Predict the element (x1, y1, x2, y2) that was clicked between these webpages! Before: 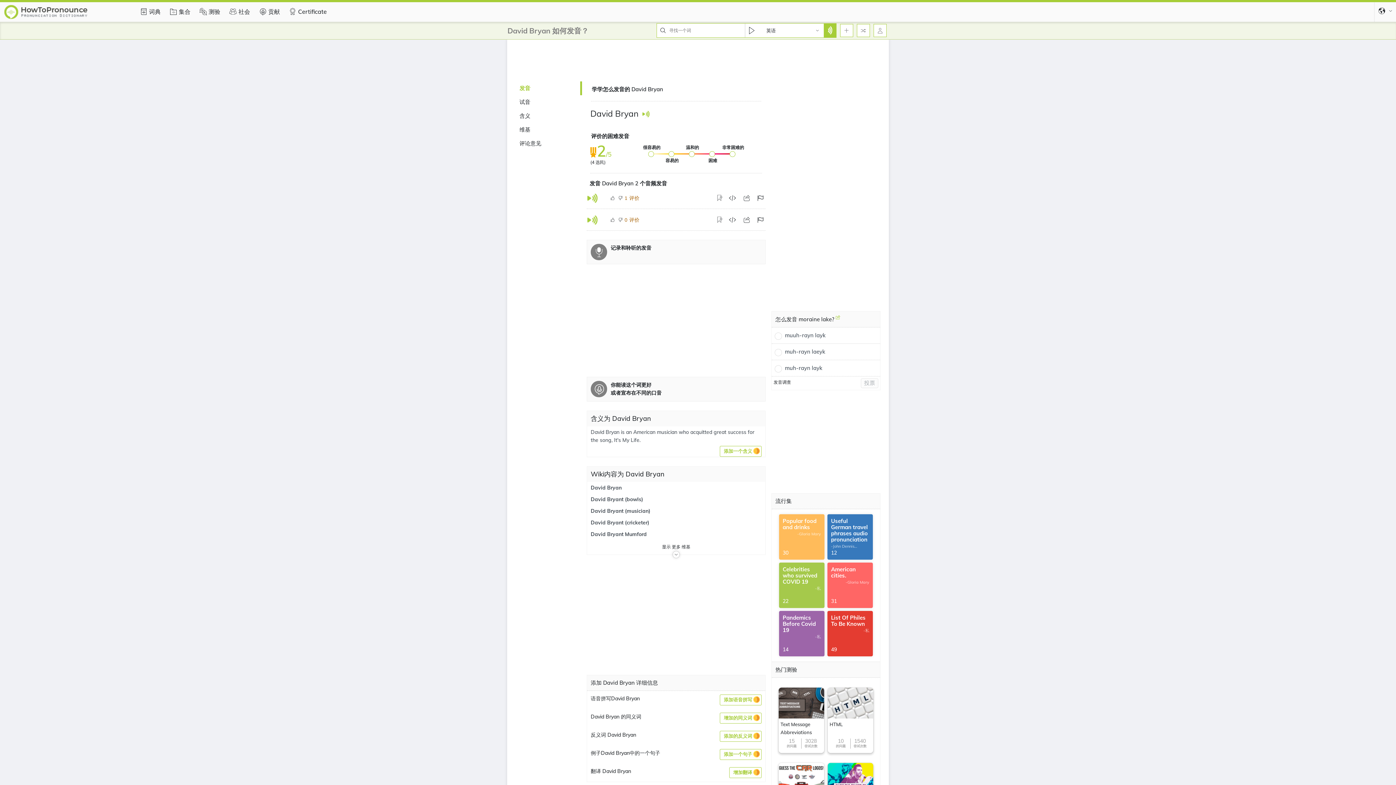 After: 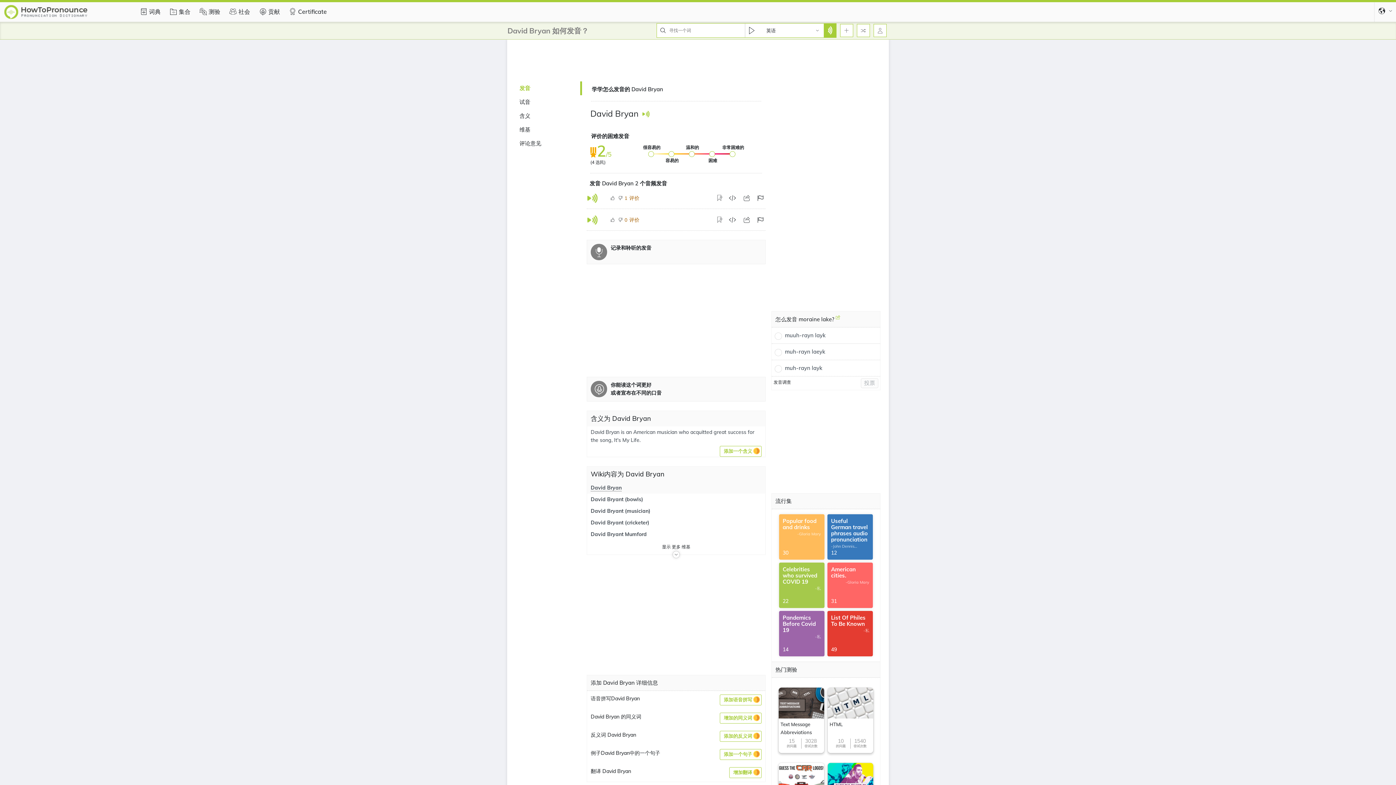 Action: label: David Bryan bbox: (590, 484, 621, 491)